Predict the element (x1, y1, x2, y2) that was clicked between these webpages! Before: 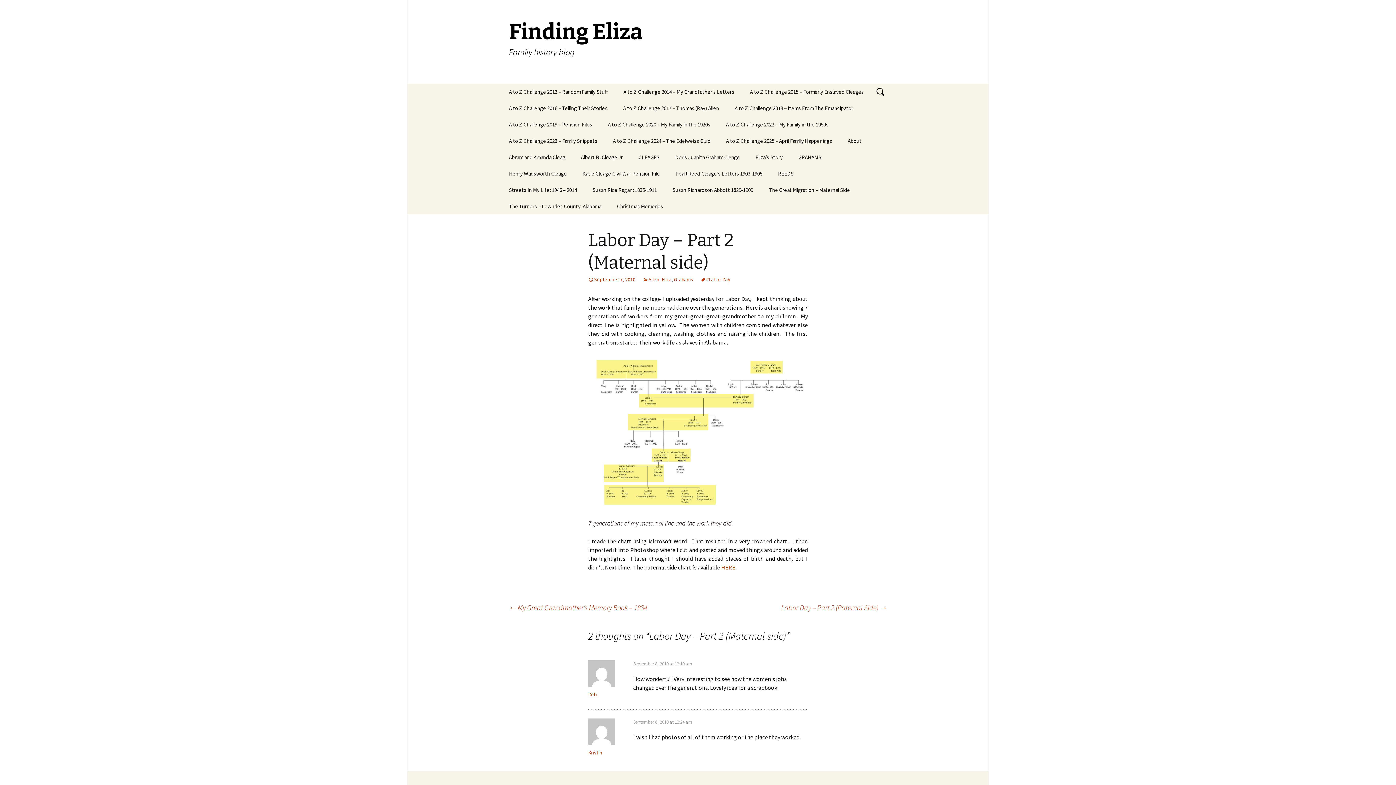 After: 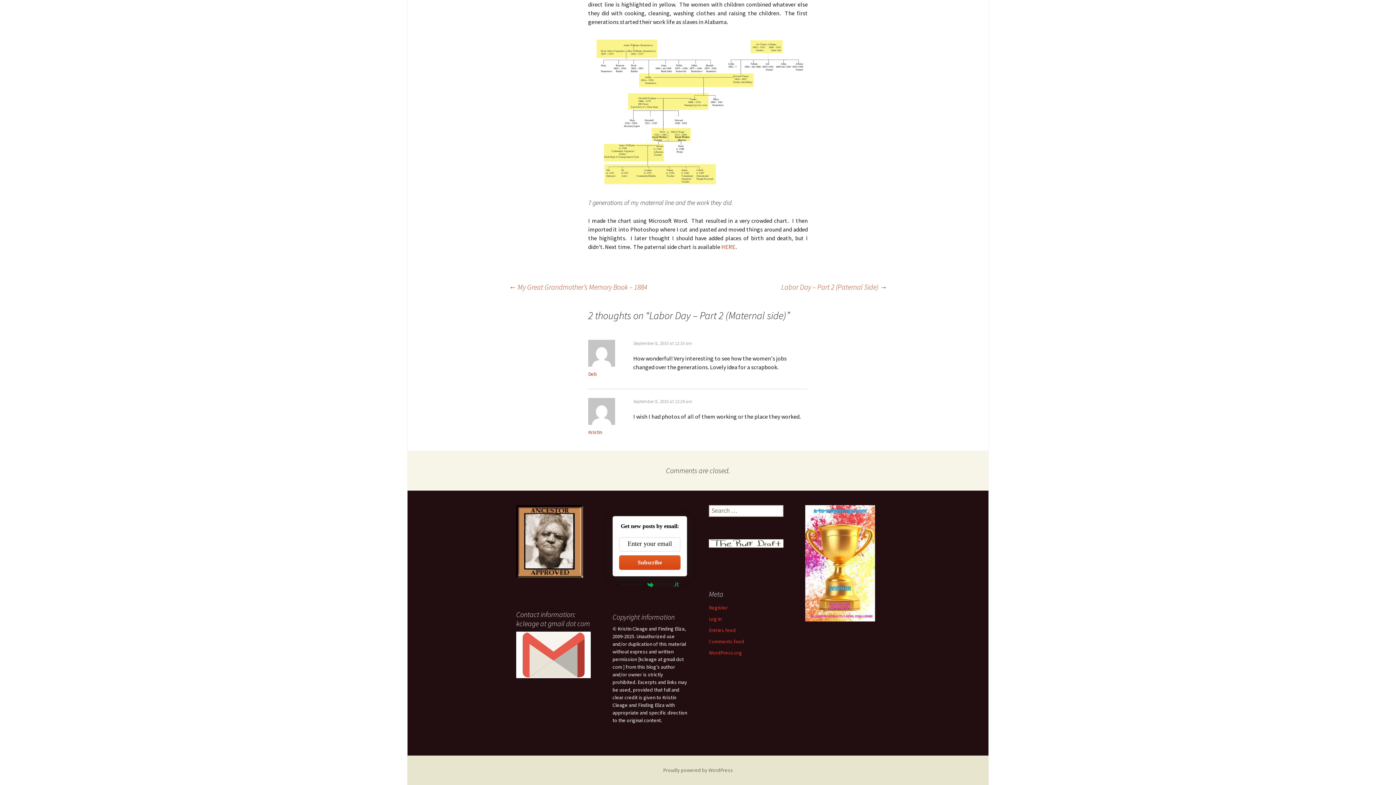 Action: bbox: (633, 661, 692, 667) label: September 8, 2010 at 12:10 am